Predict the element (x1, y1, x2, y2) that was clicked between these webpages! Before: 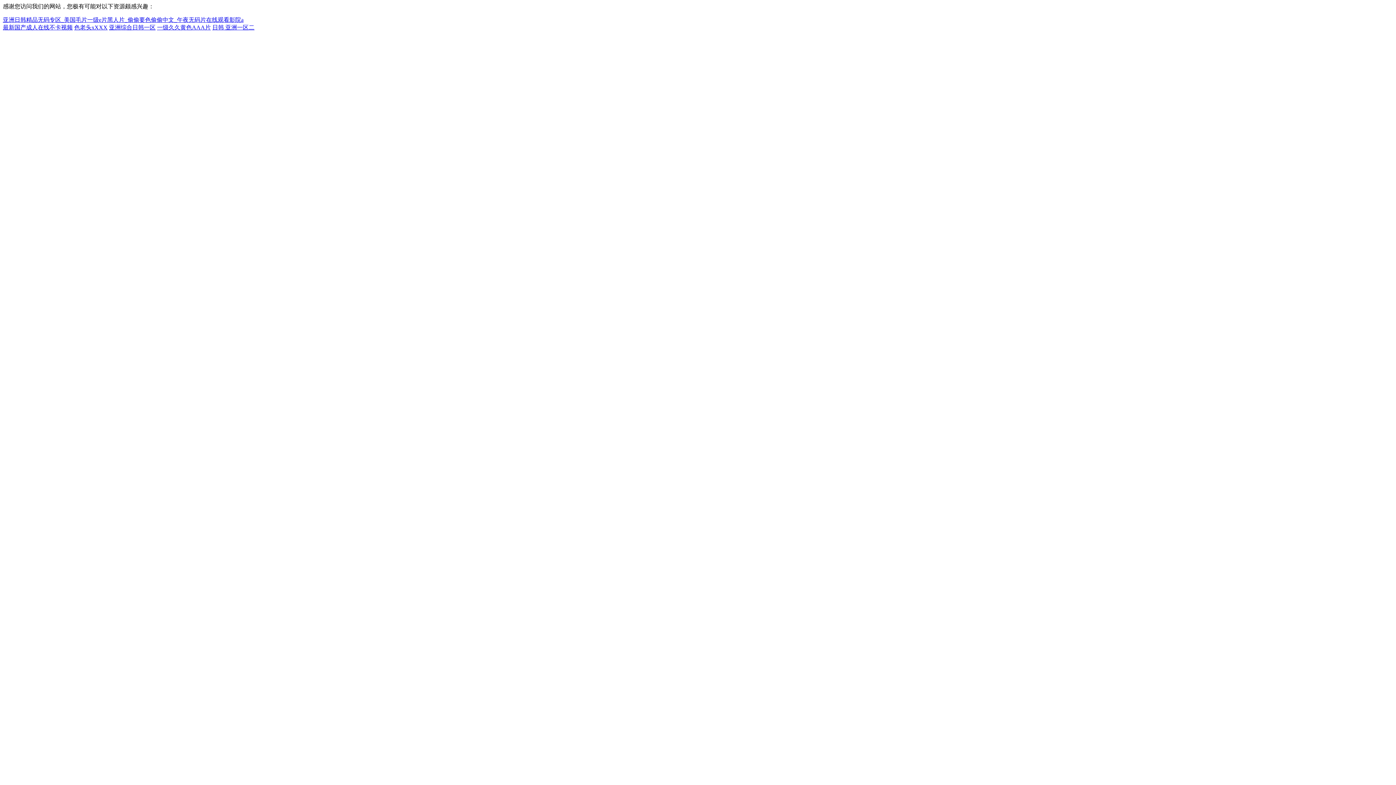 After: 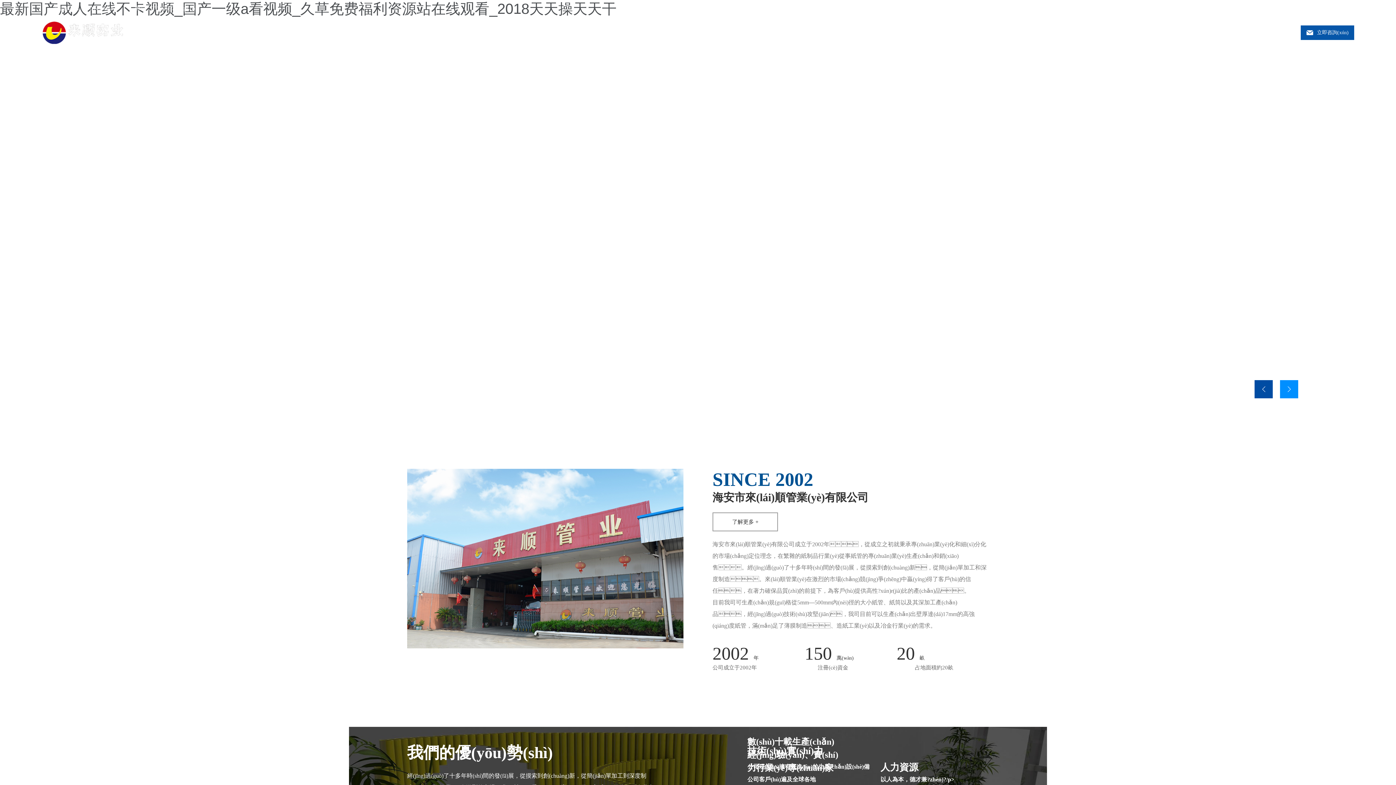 Action: bbox: (2, 24, 72, 30) label: 最新国产成人在线不卡视频